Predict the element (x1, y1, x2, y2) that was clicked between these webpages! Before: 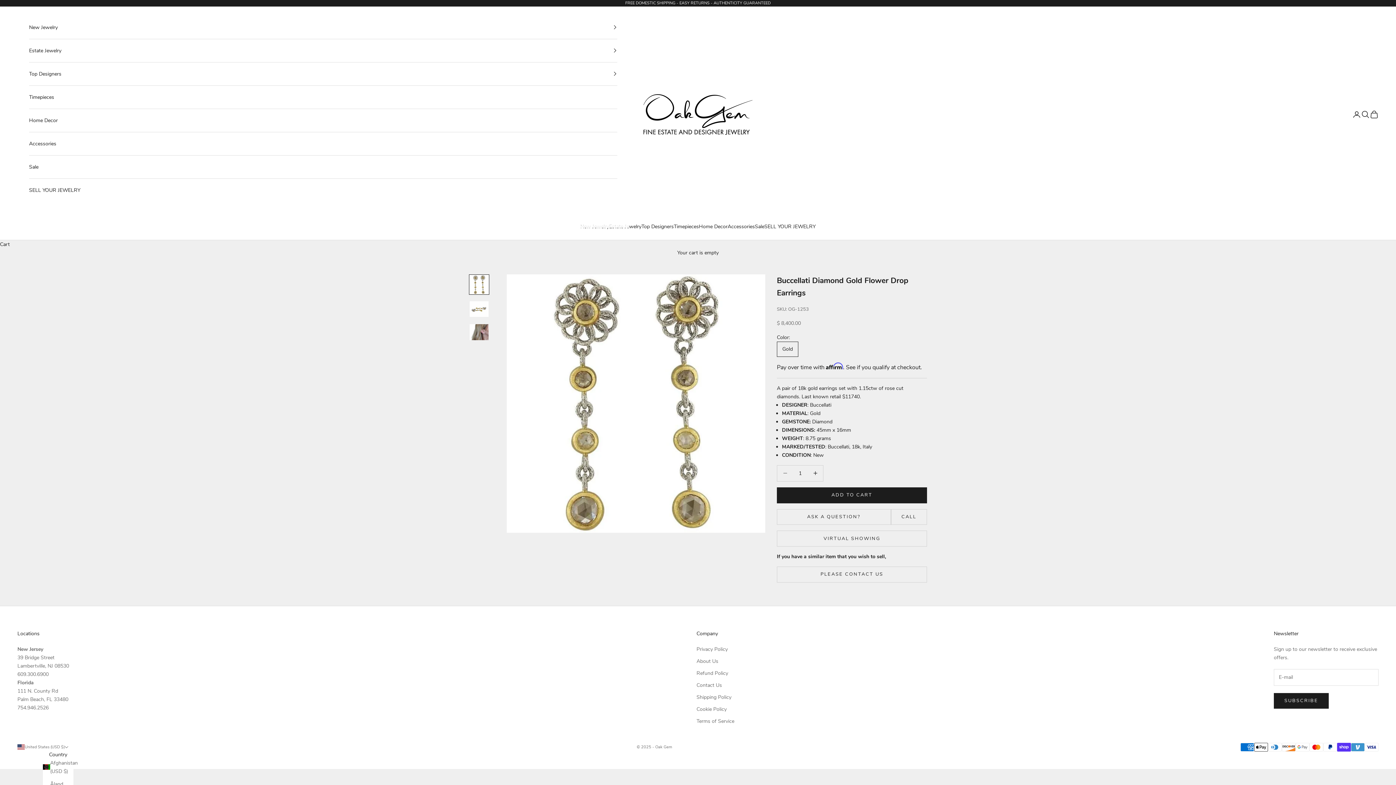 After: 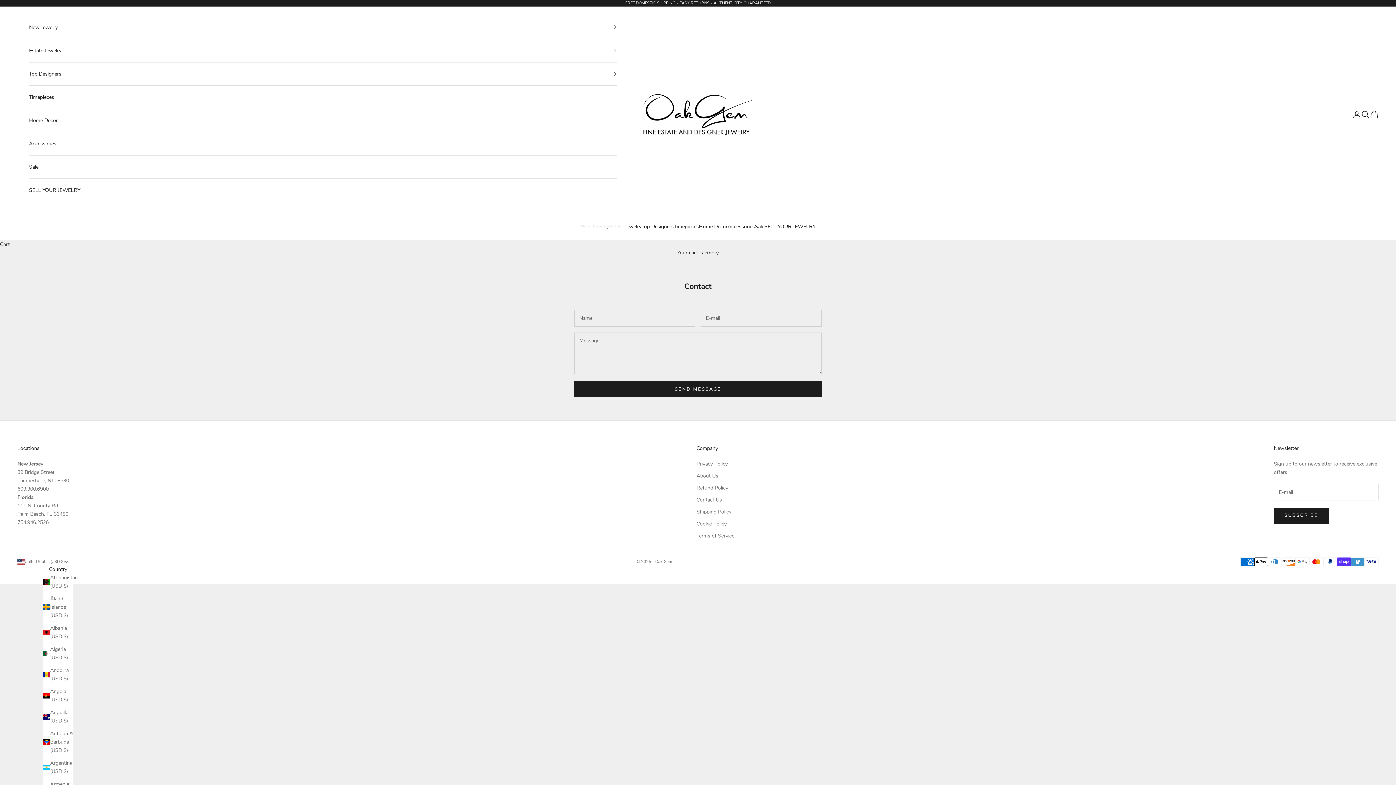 Action: bbox: (696, 682, 722, 689) label: Contact Us